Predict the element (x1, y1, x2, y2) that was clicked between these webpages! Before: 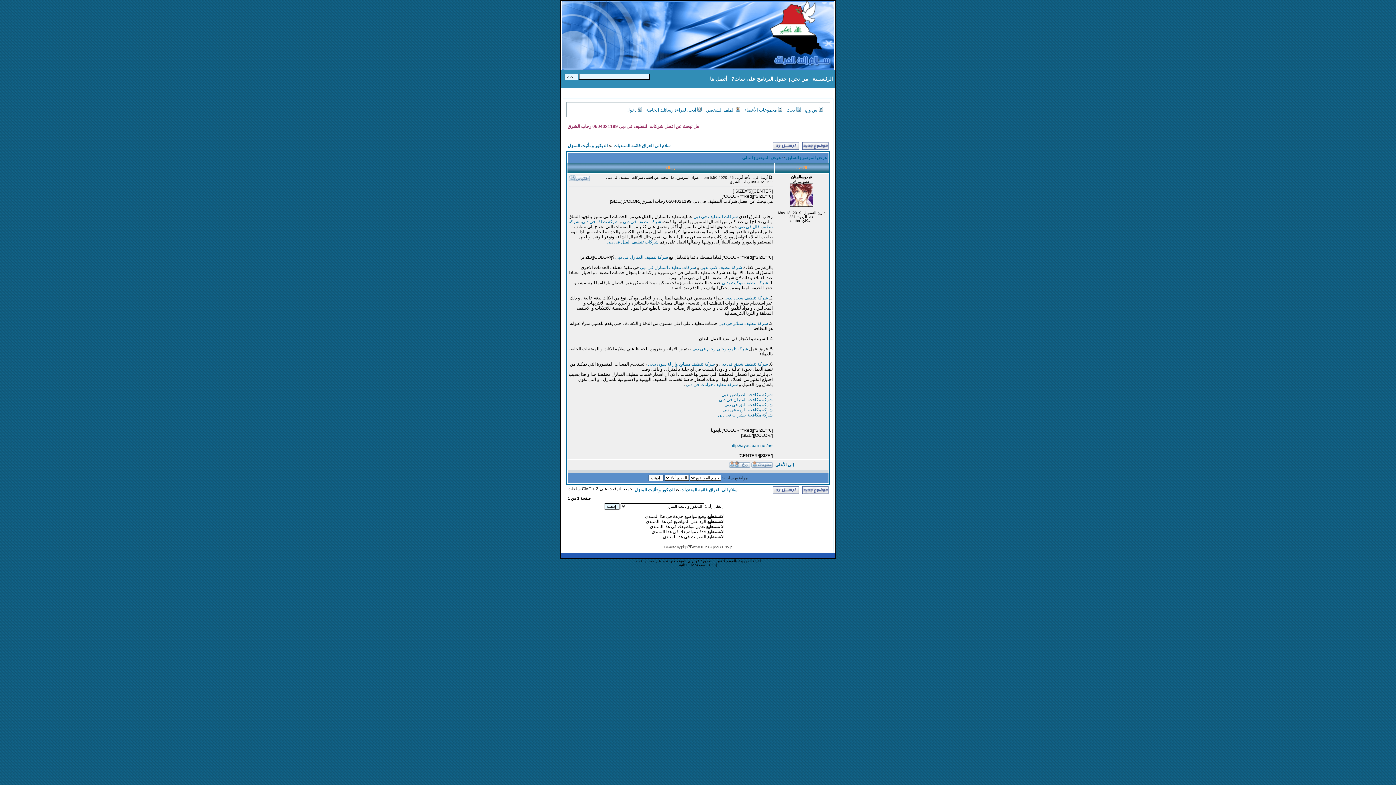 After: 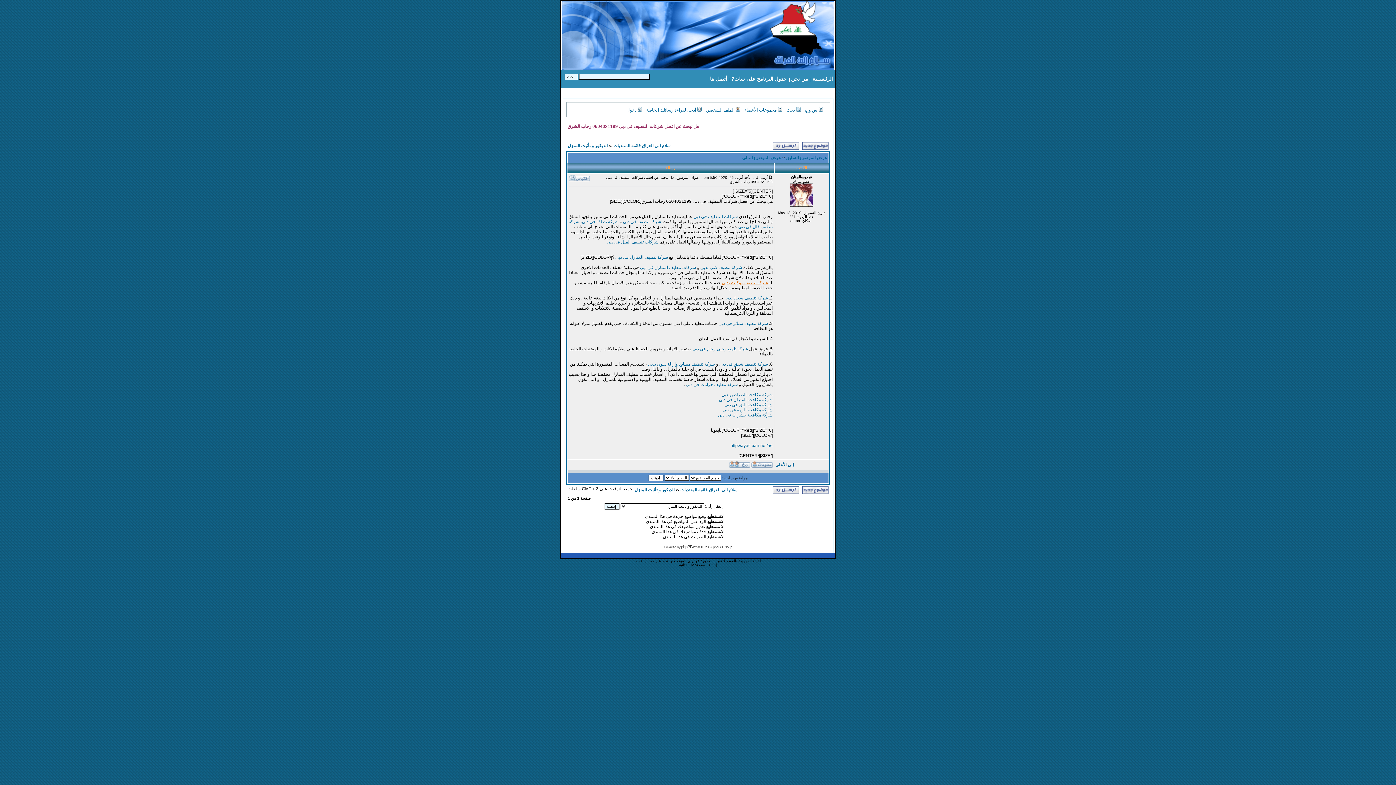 Action: bbox: (722, 280, 768, 285) label: شركة تنظيف موكيت بدبى